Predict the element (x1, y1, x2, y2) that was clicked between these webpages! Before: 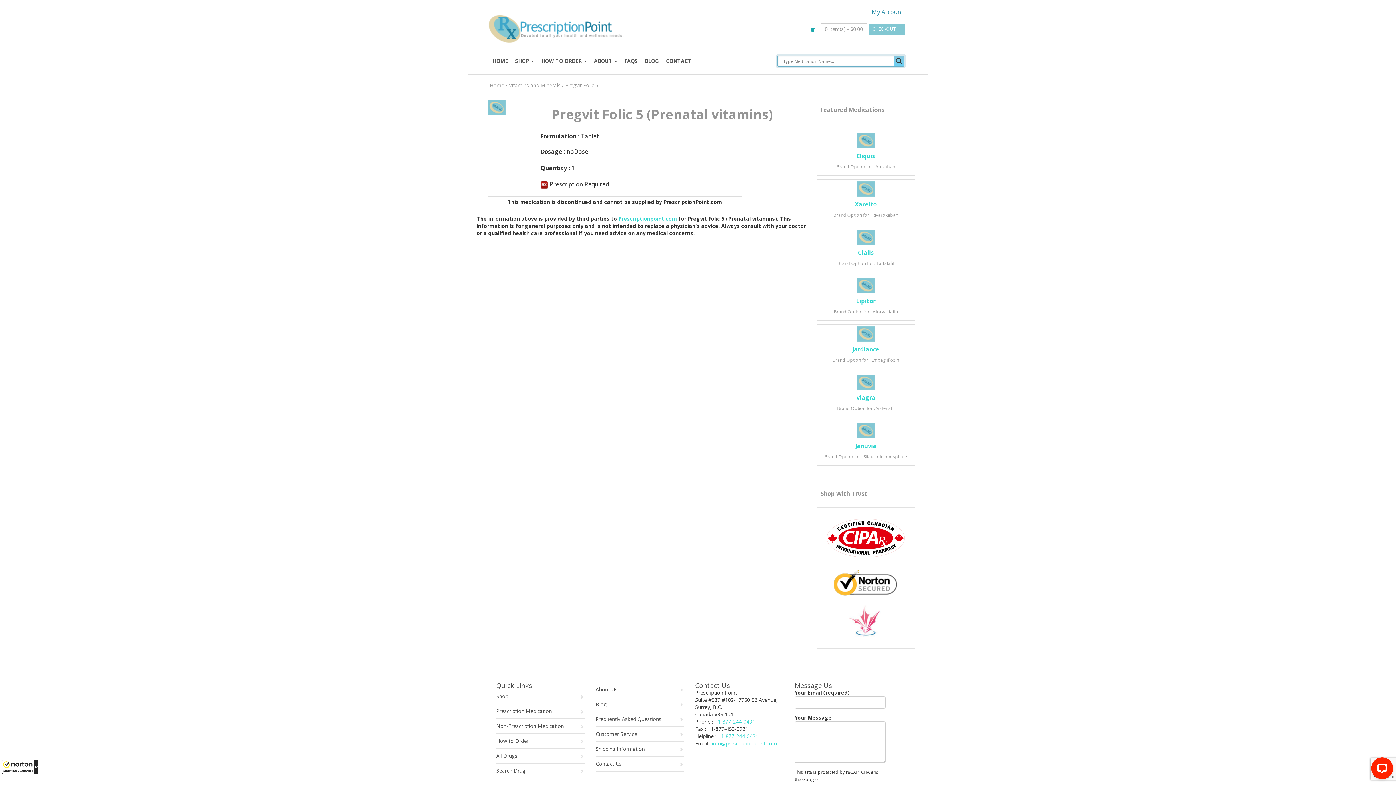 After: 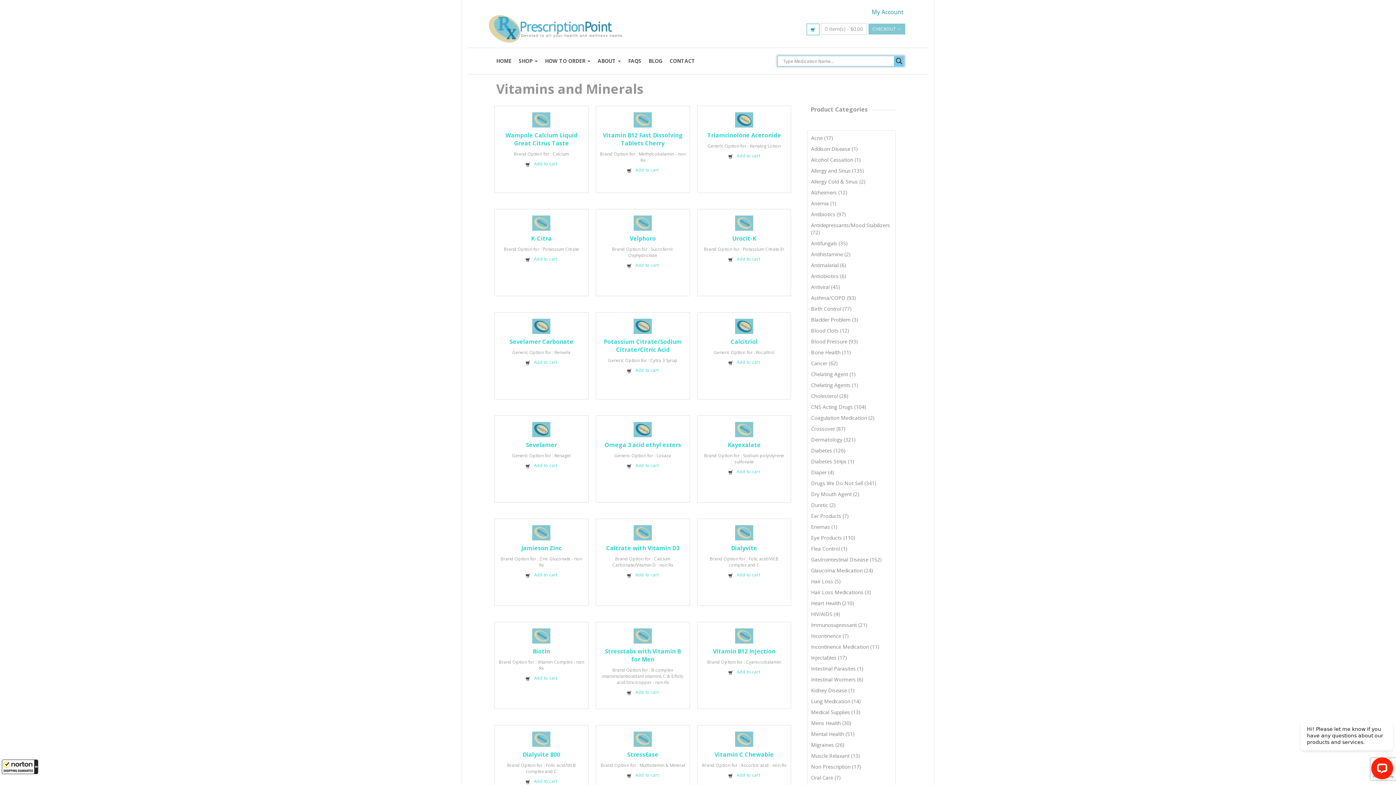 Action: bbox: (509, 81, 560, 88) label: Vitamins and Minerals